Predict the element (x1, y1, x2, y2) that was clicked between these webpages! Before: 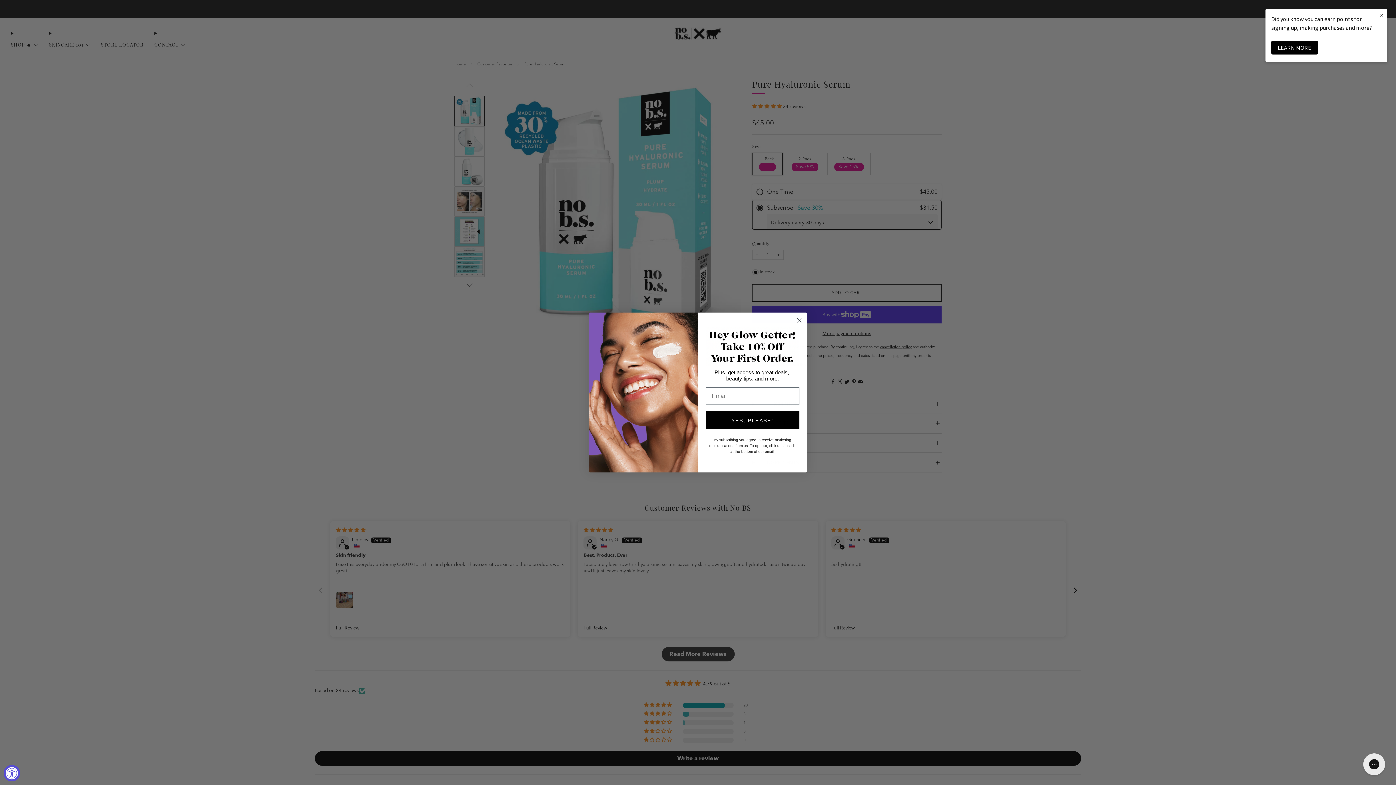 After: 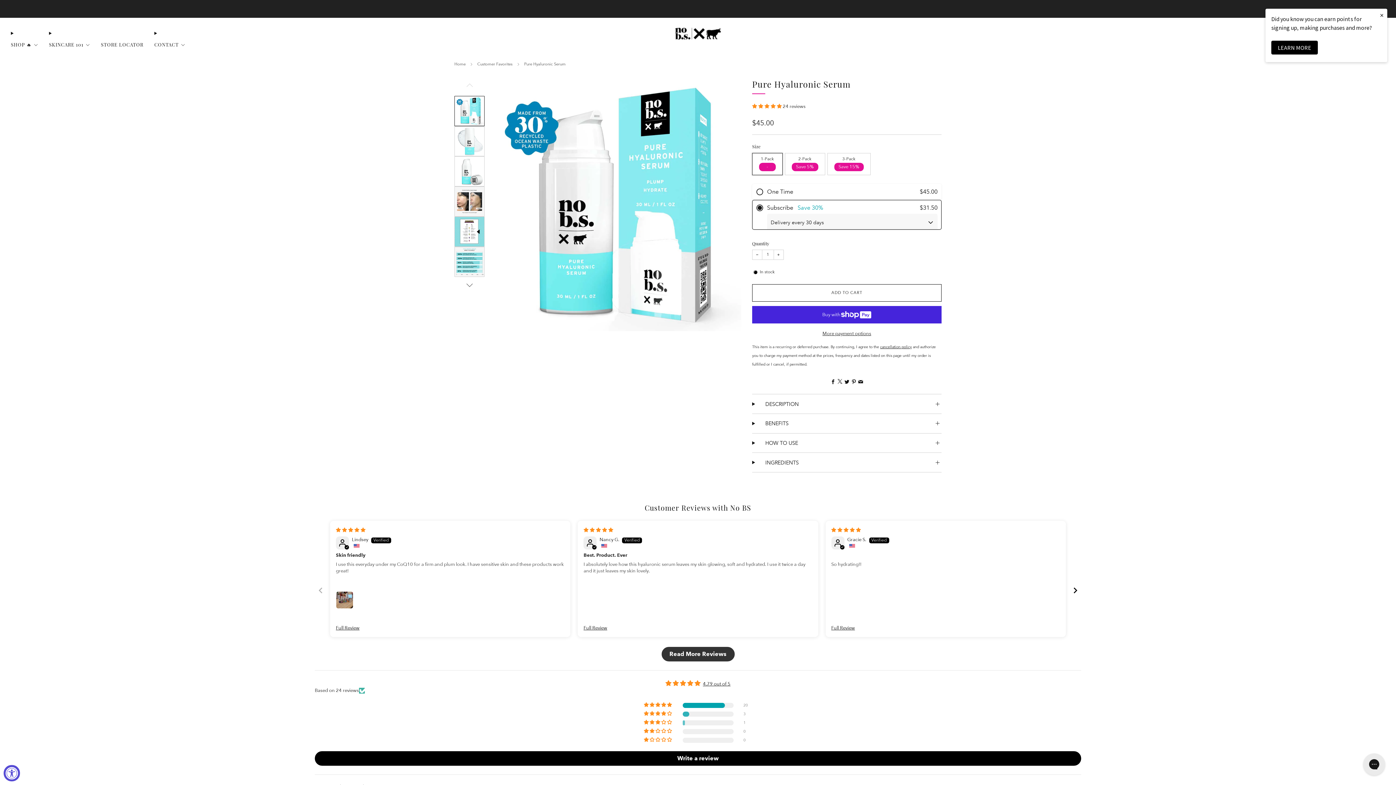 Action: bbox: (794, 315, 804, 325) label: Close dialog